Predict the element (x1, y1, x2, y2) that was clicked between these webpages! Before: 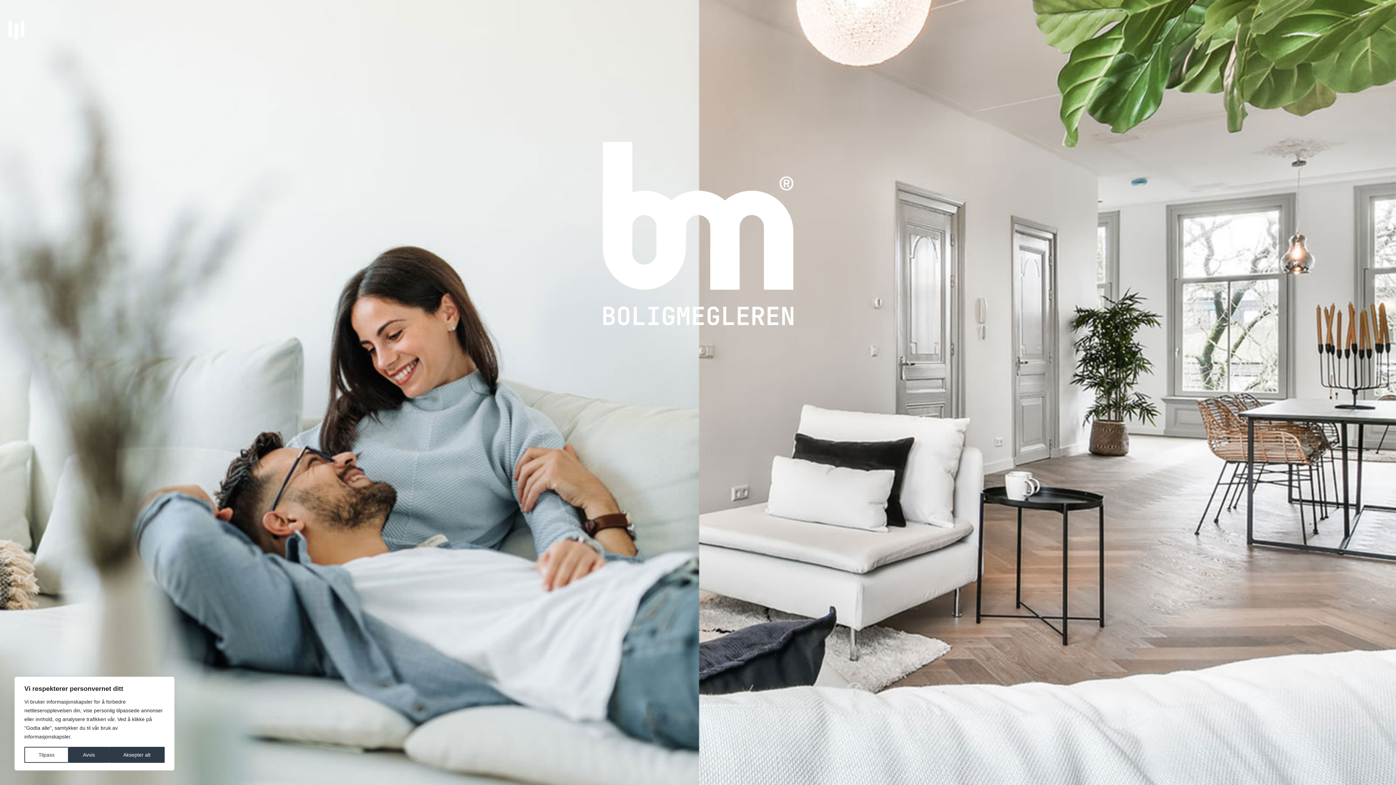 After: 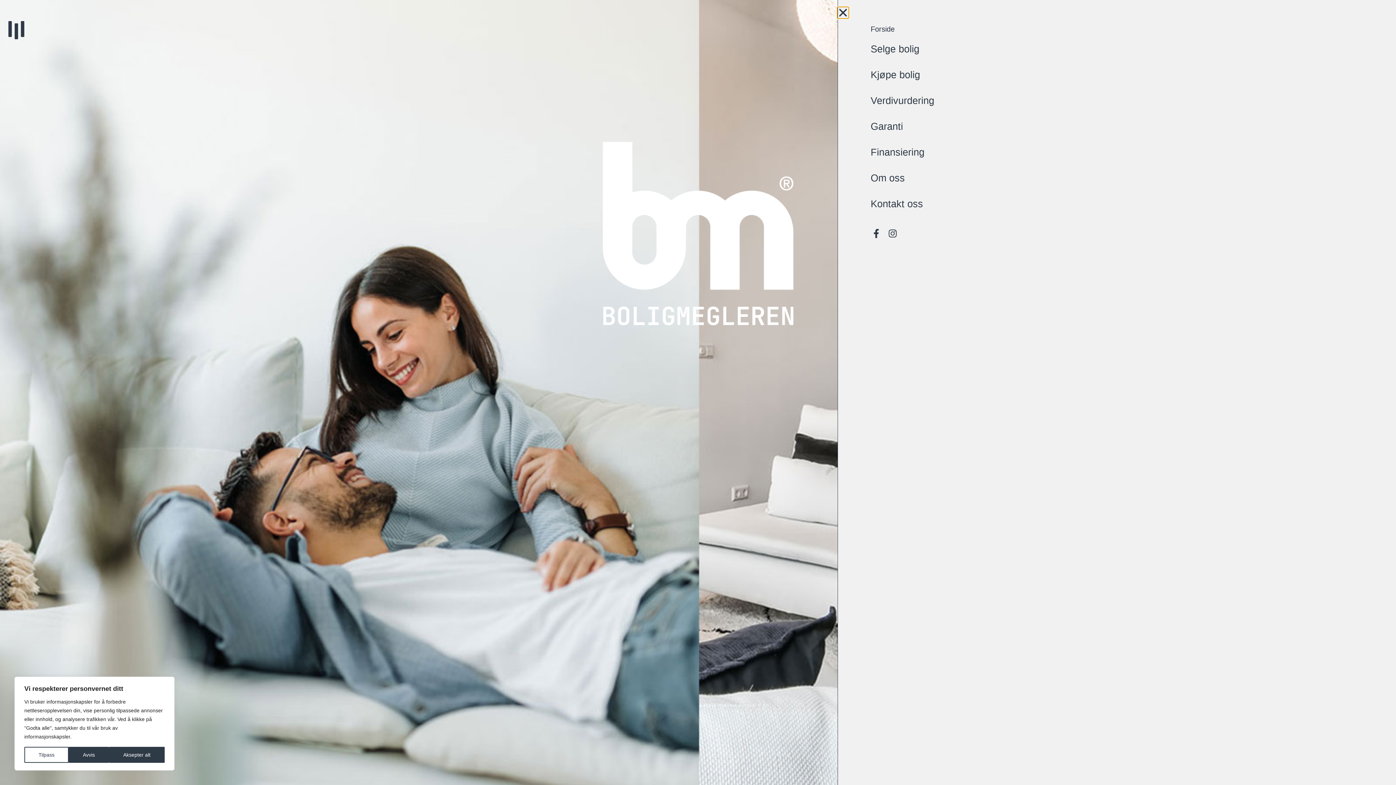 Action: bbox: (7, 21, 25, 39)